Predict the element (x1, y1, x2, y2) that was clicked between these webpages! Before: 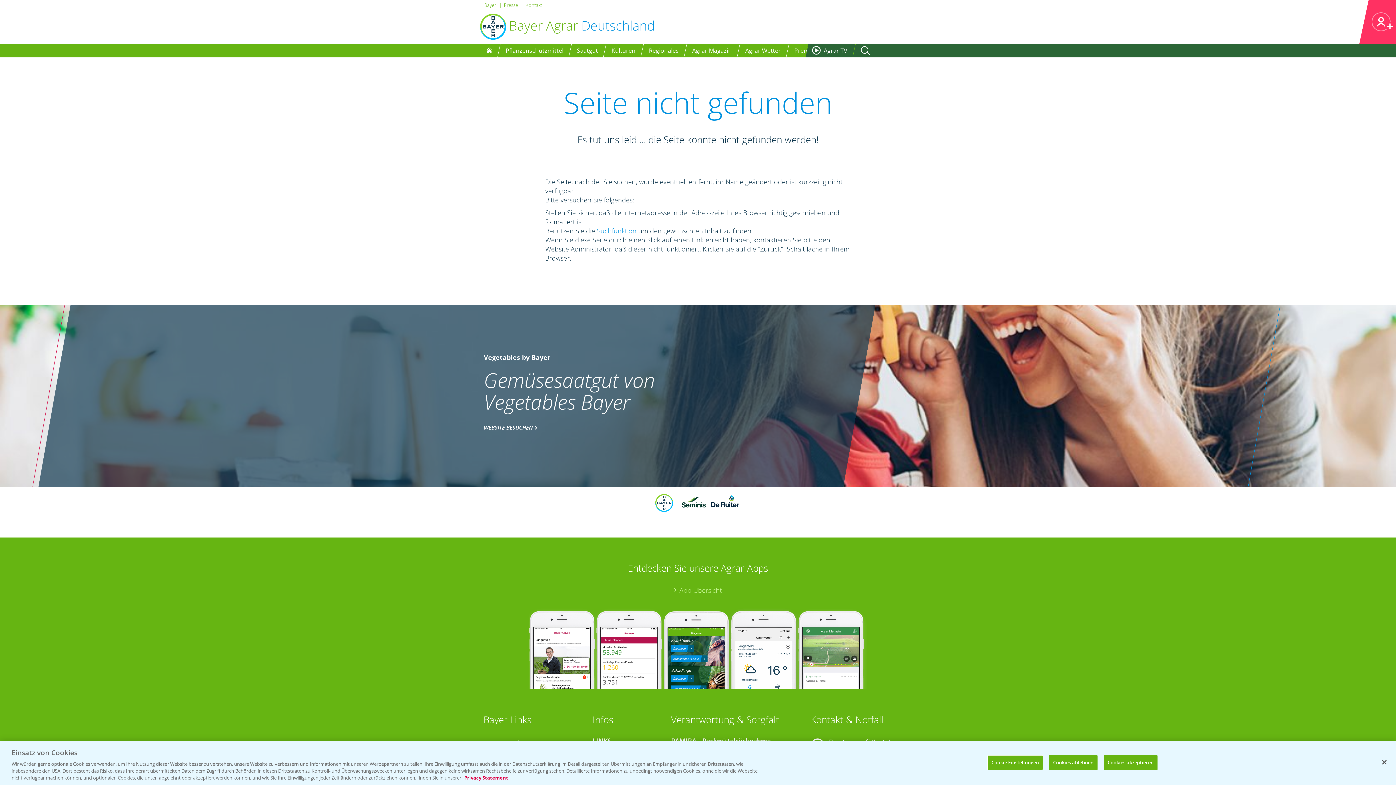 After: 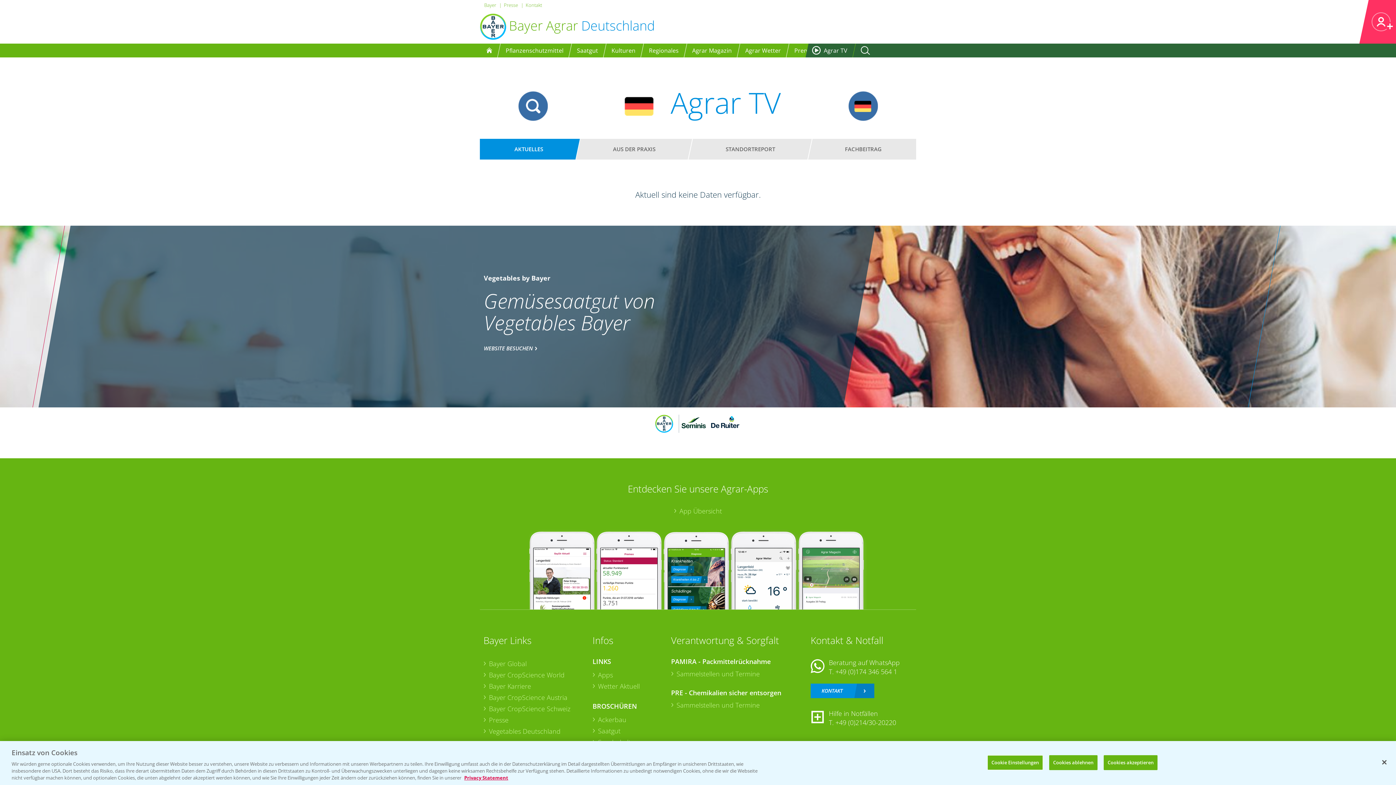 Action: label: Agrar TV bbox: (805, 43, 855, 57)